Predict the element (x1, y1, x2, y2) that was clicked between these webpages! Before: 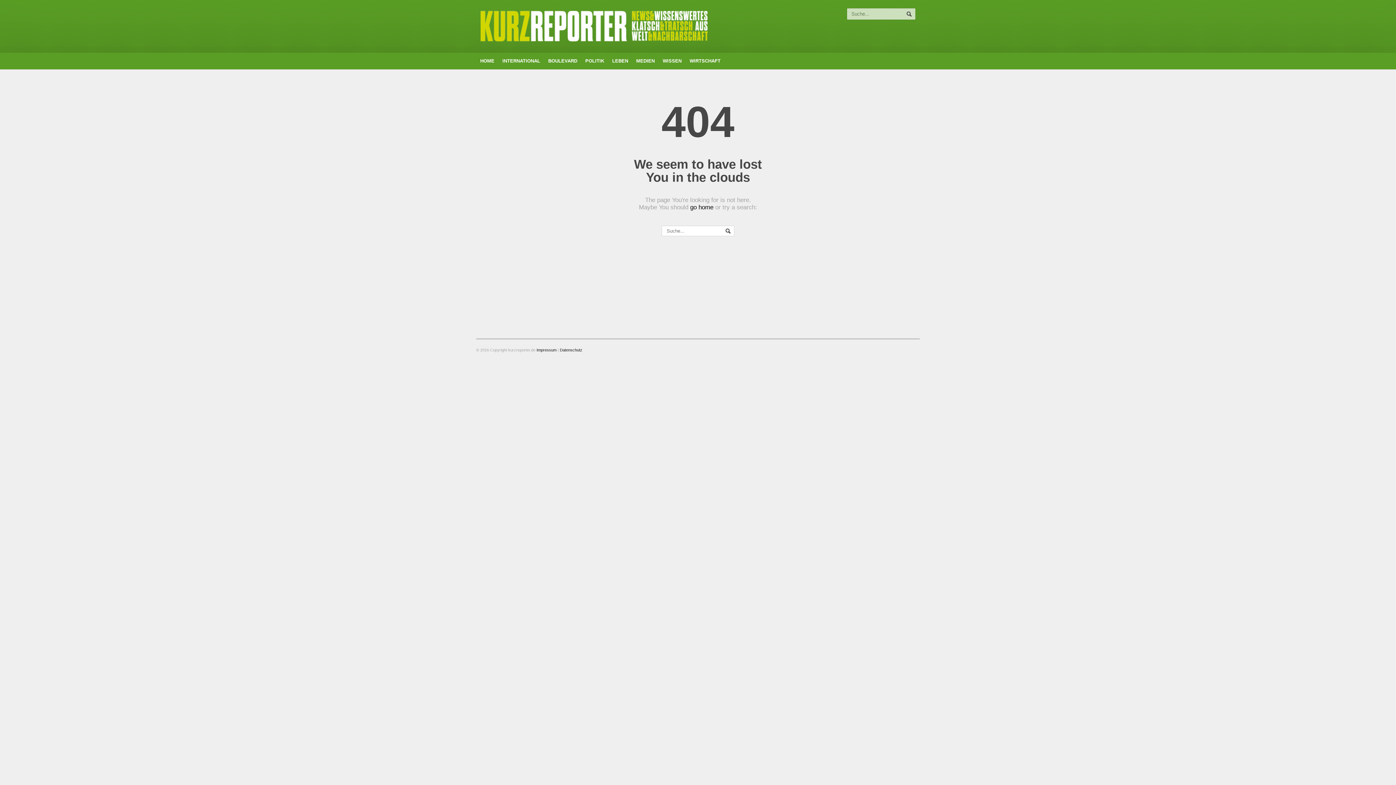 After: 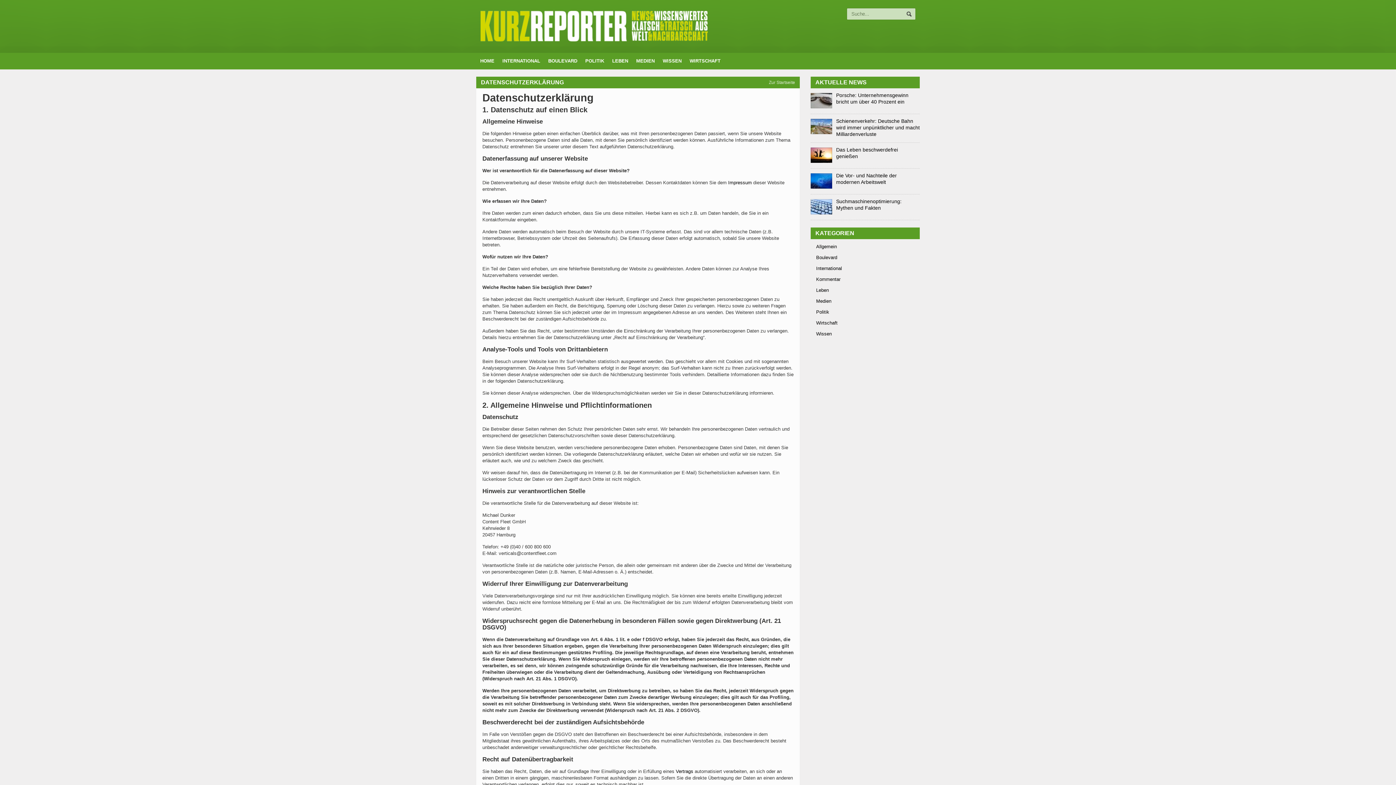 Action: label: Datenschutz bbox: (560, 348, 582, 352)